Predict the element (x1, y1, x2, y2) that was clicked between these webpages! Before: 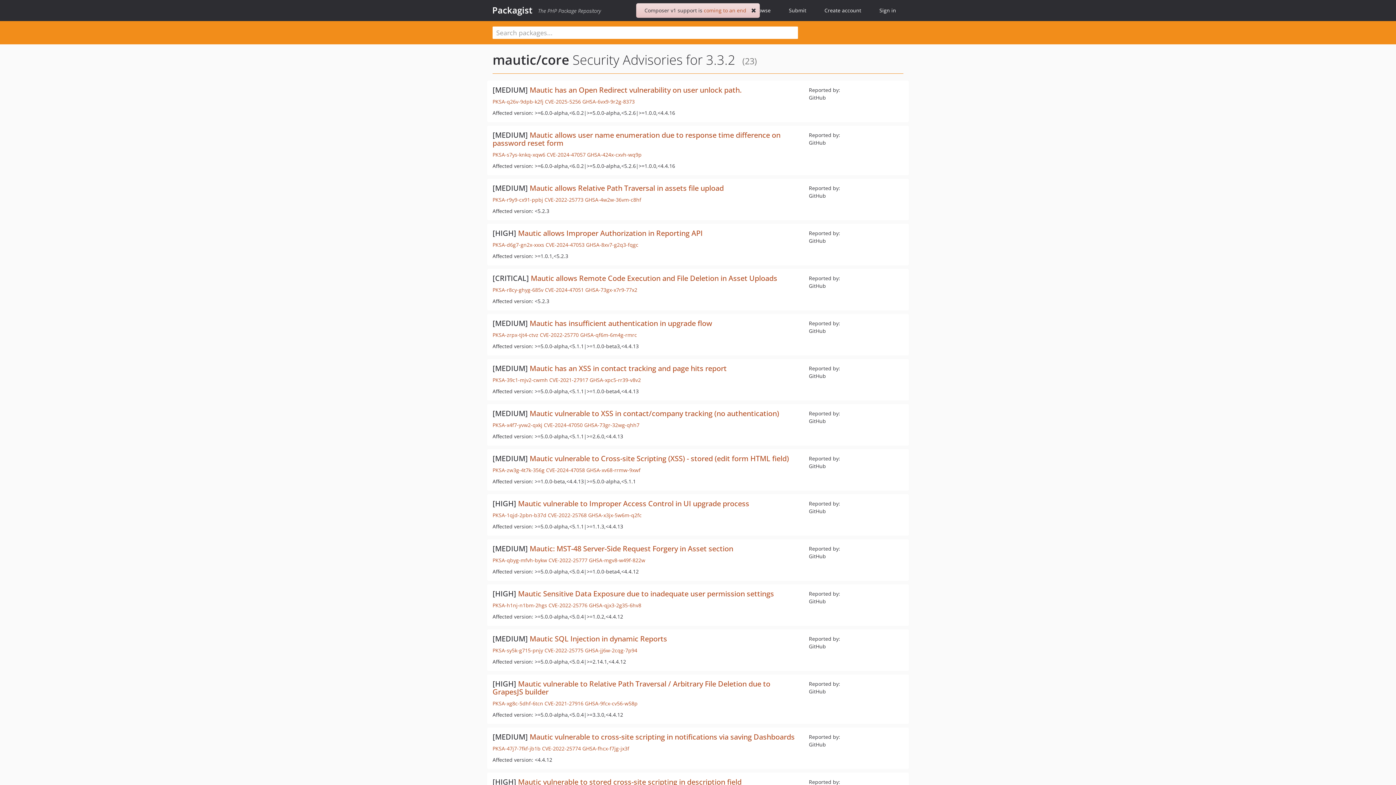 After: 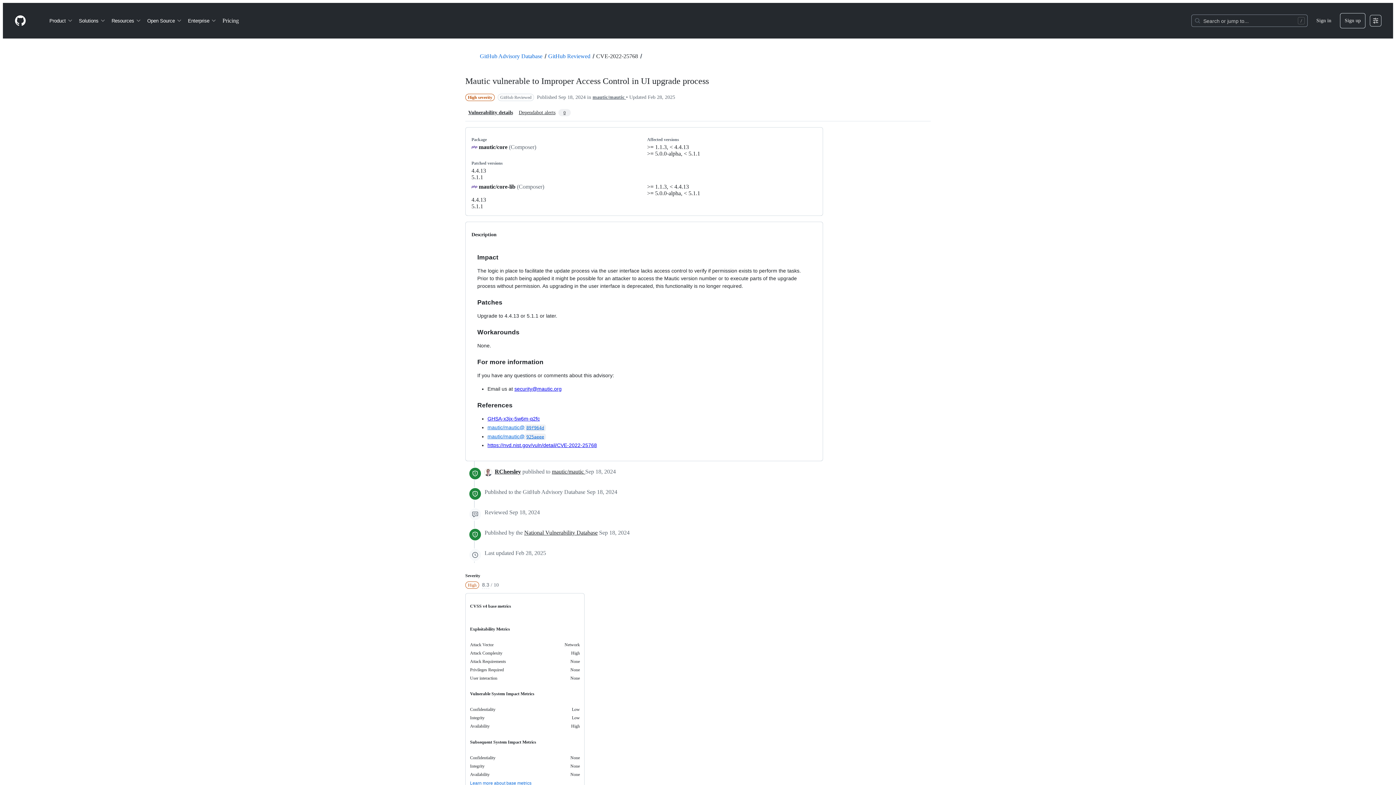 Action: bbox: (518, 498, 749, 508) label: Mautic vulnerable to Improper Access Control in UI upgrade process